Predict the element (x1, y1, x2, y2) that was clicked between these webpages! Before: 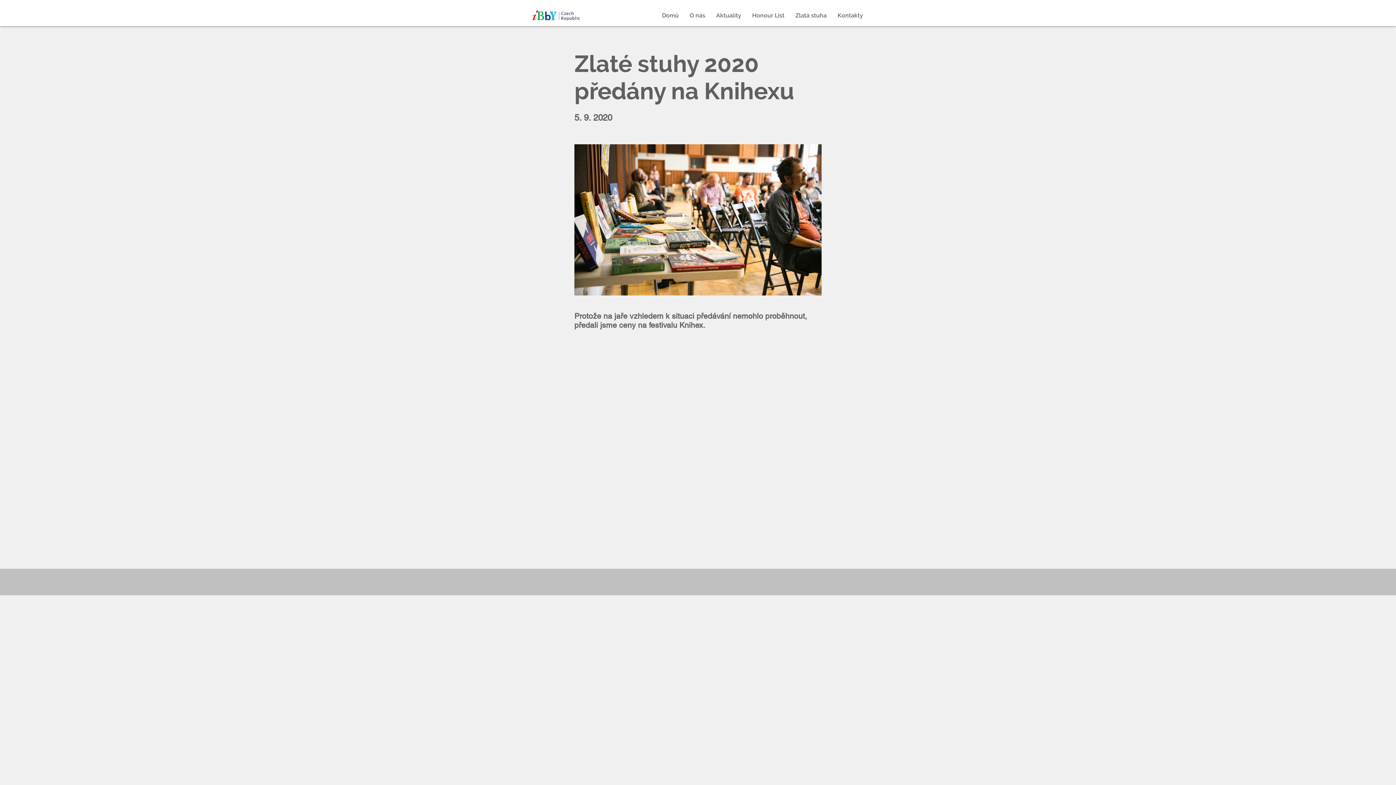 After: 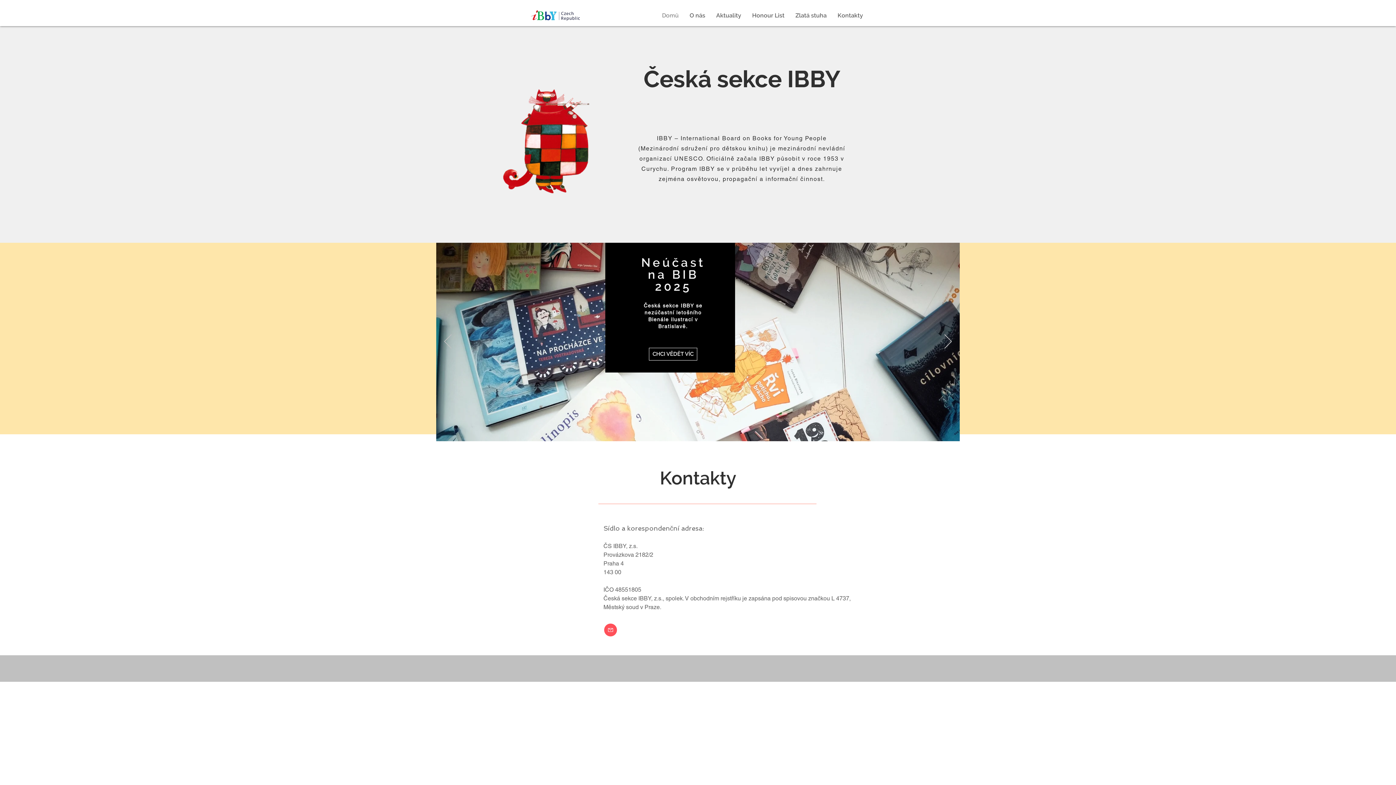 Action: label: O nás bbox: (684, 4, 710, 26)